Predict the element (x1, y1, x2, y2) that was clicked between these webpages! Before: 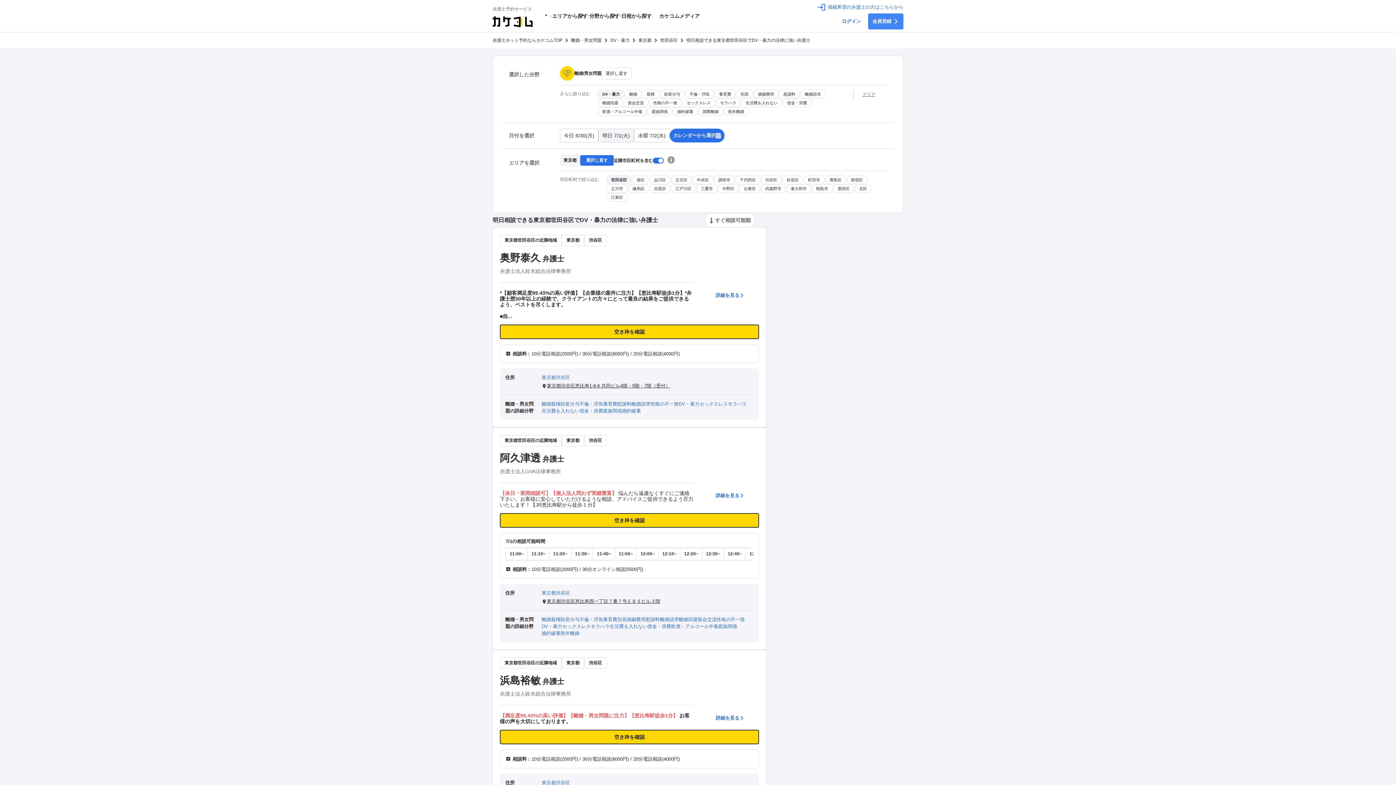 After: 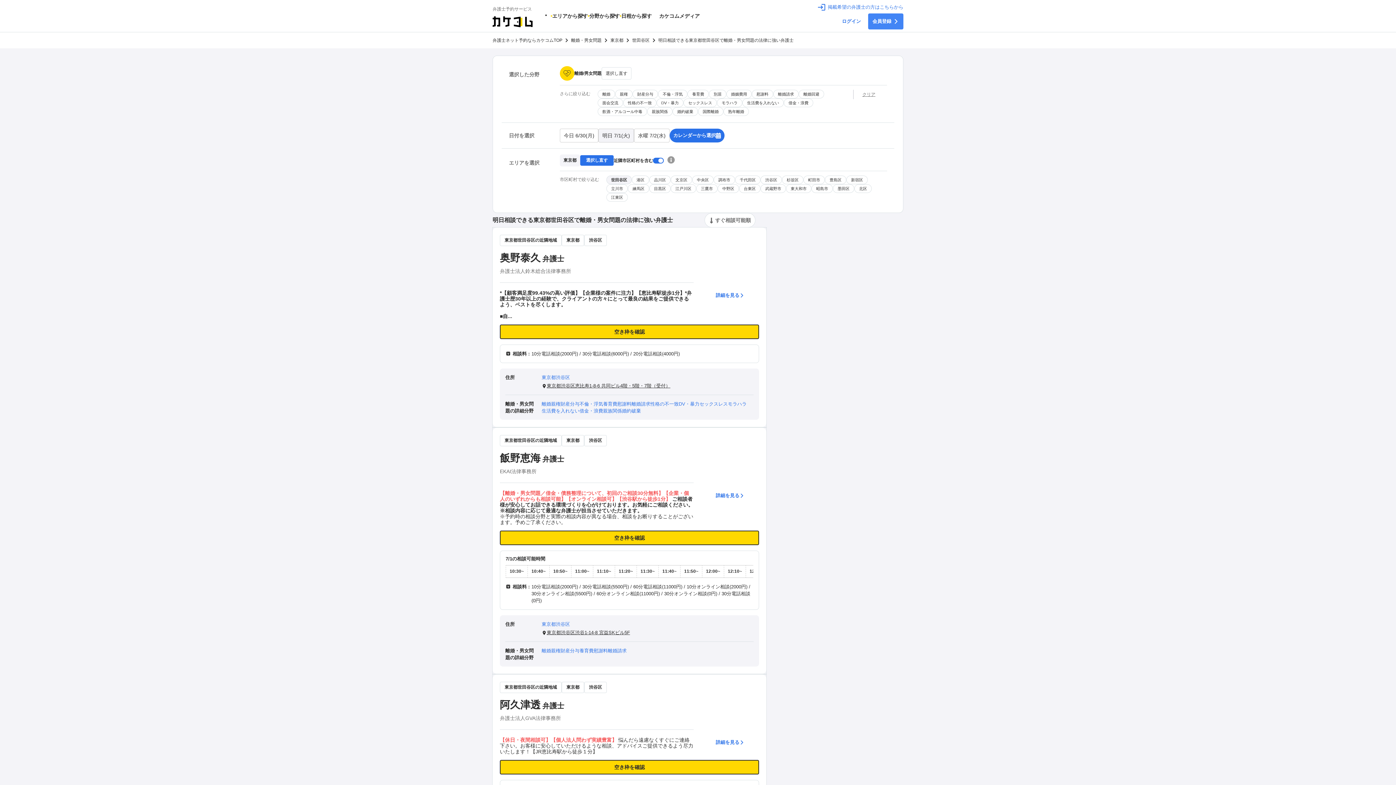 Action: bbox: (853, 89, 880, 99) label: クリア